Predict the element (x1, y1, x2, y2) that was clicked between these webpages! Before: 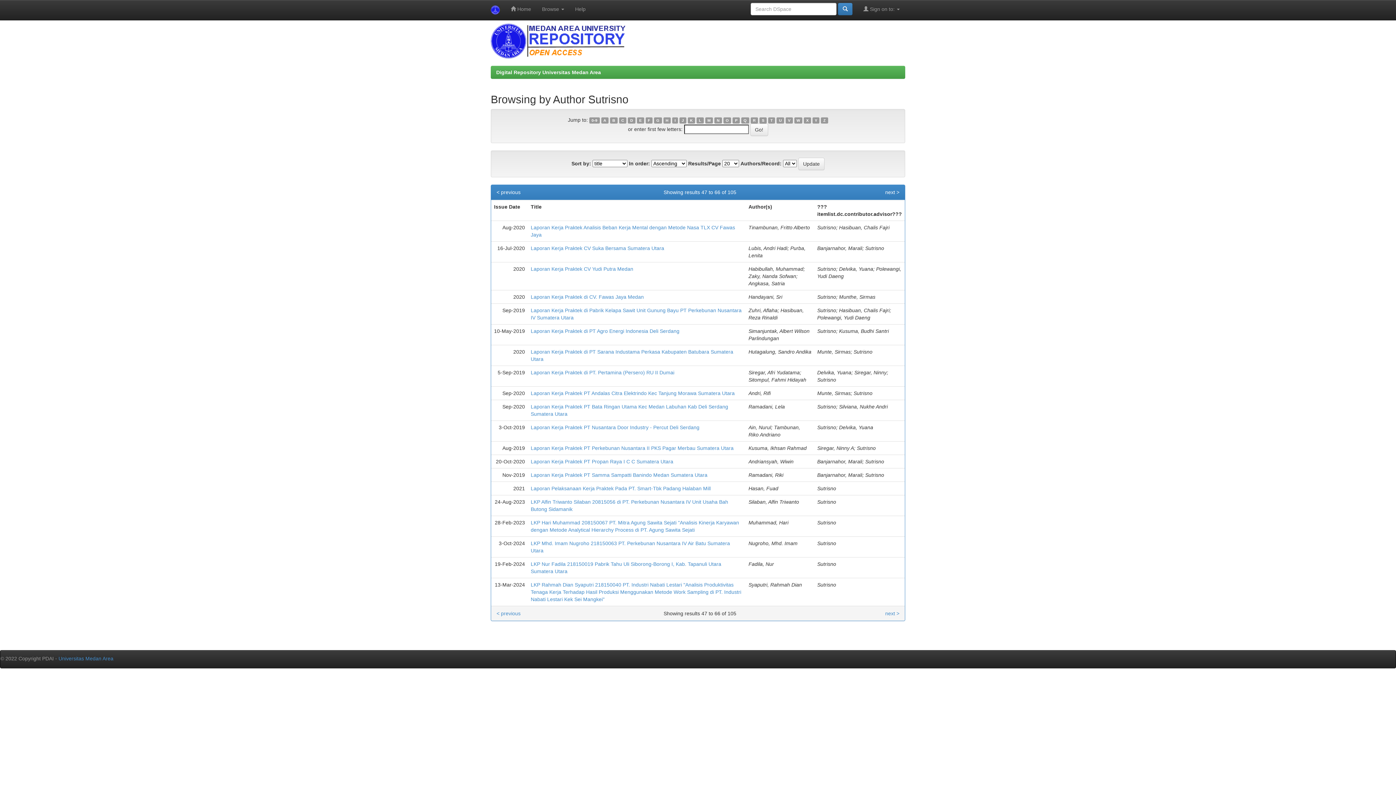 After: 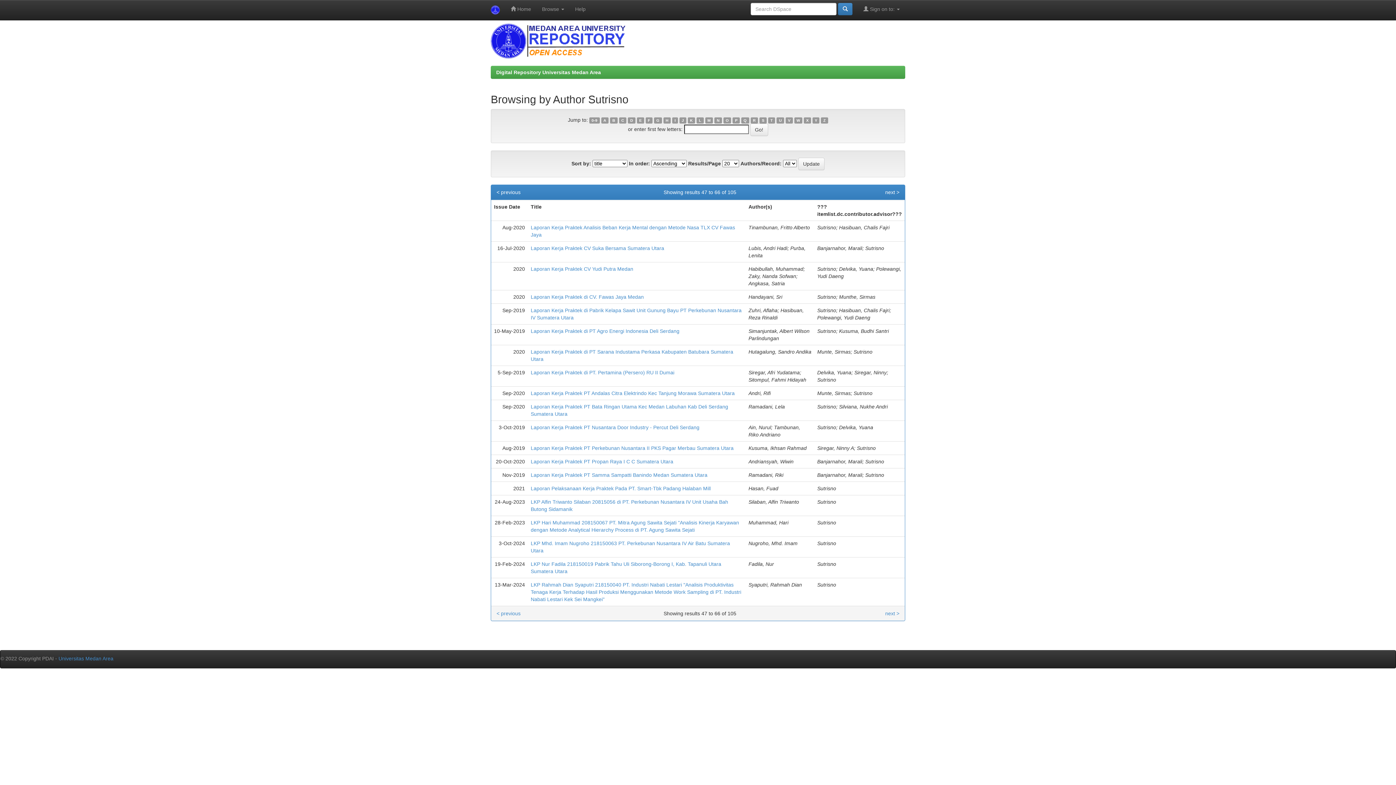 Action: label: I bbox: (672, 117, 678, 123)